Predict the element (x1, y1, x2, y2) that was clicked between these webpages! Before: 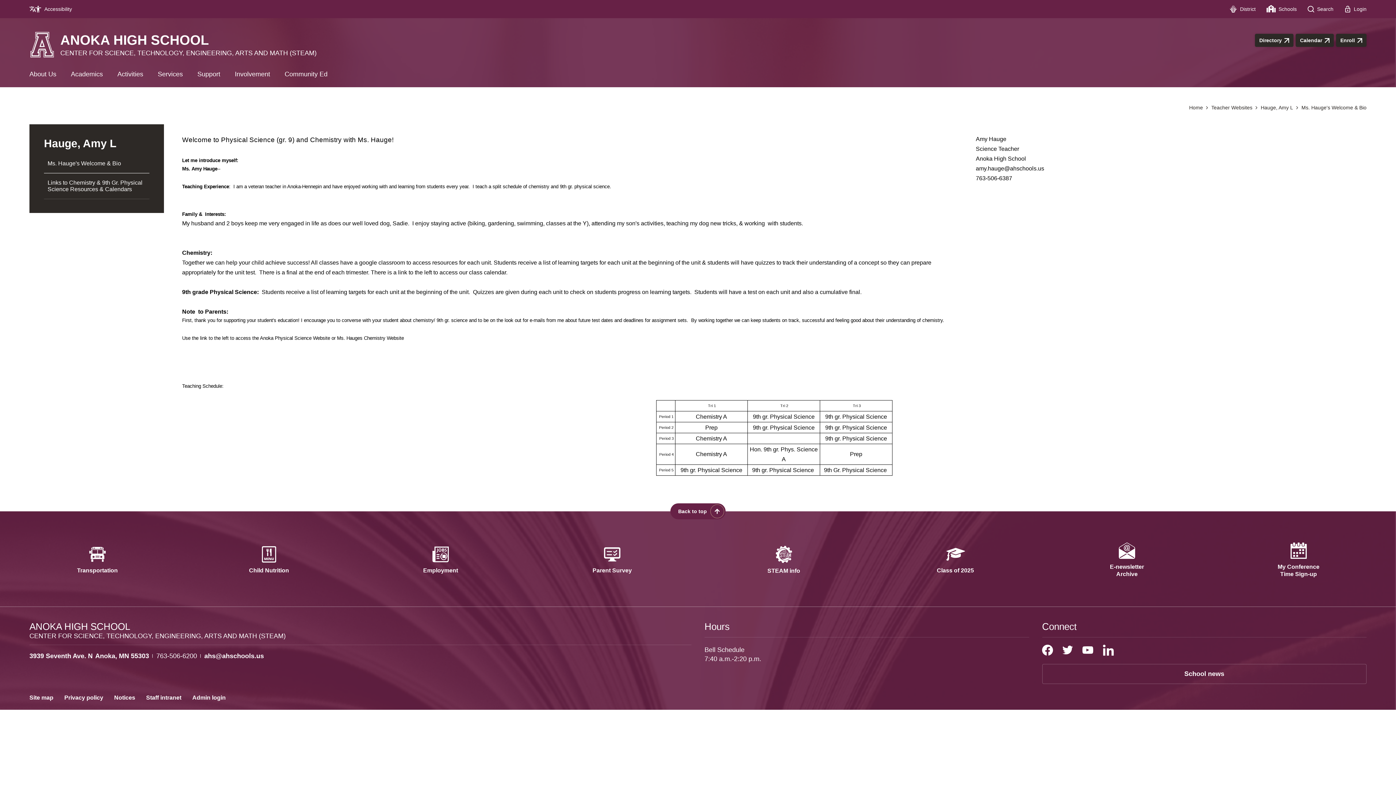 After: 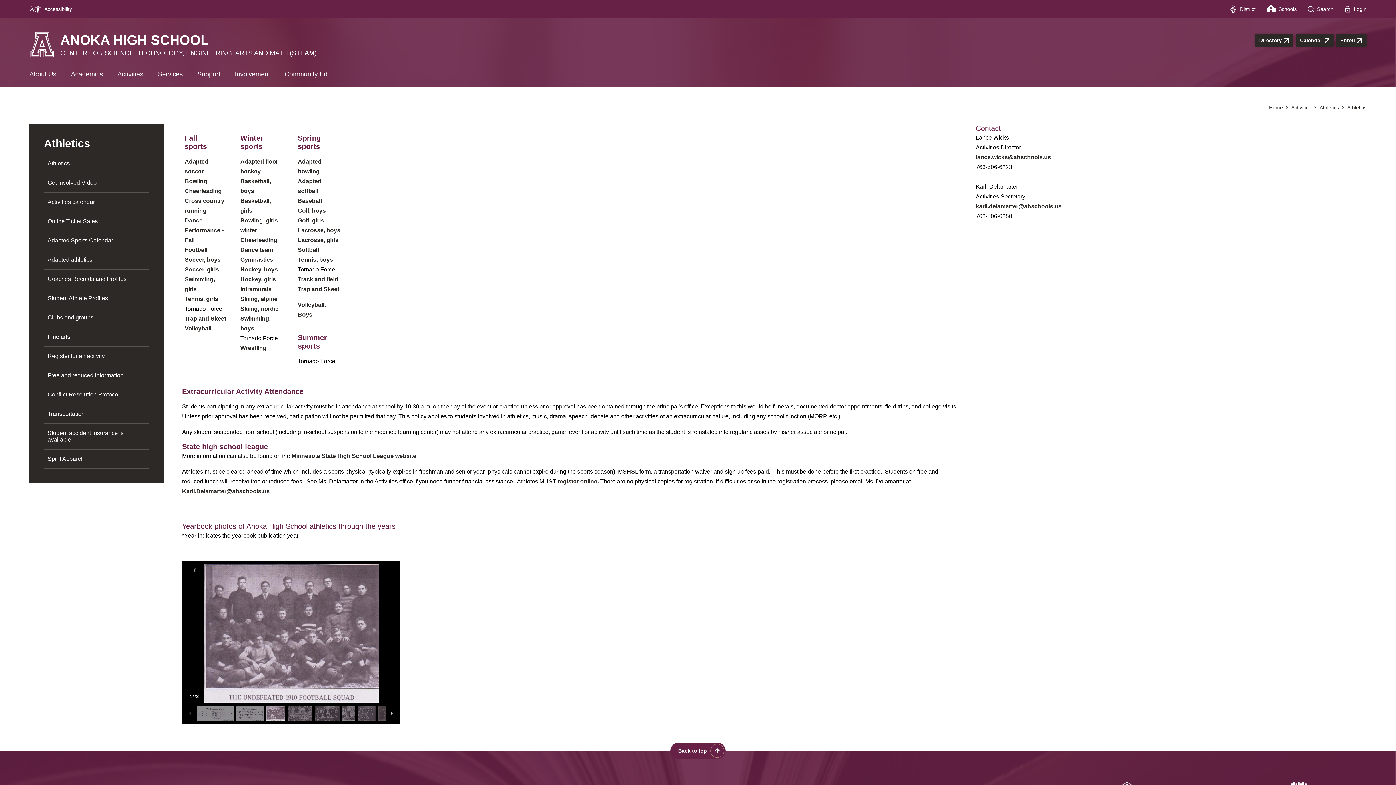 Action: bbox: (110, 70, 150, 85) label: Activities